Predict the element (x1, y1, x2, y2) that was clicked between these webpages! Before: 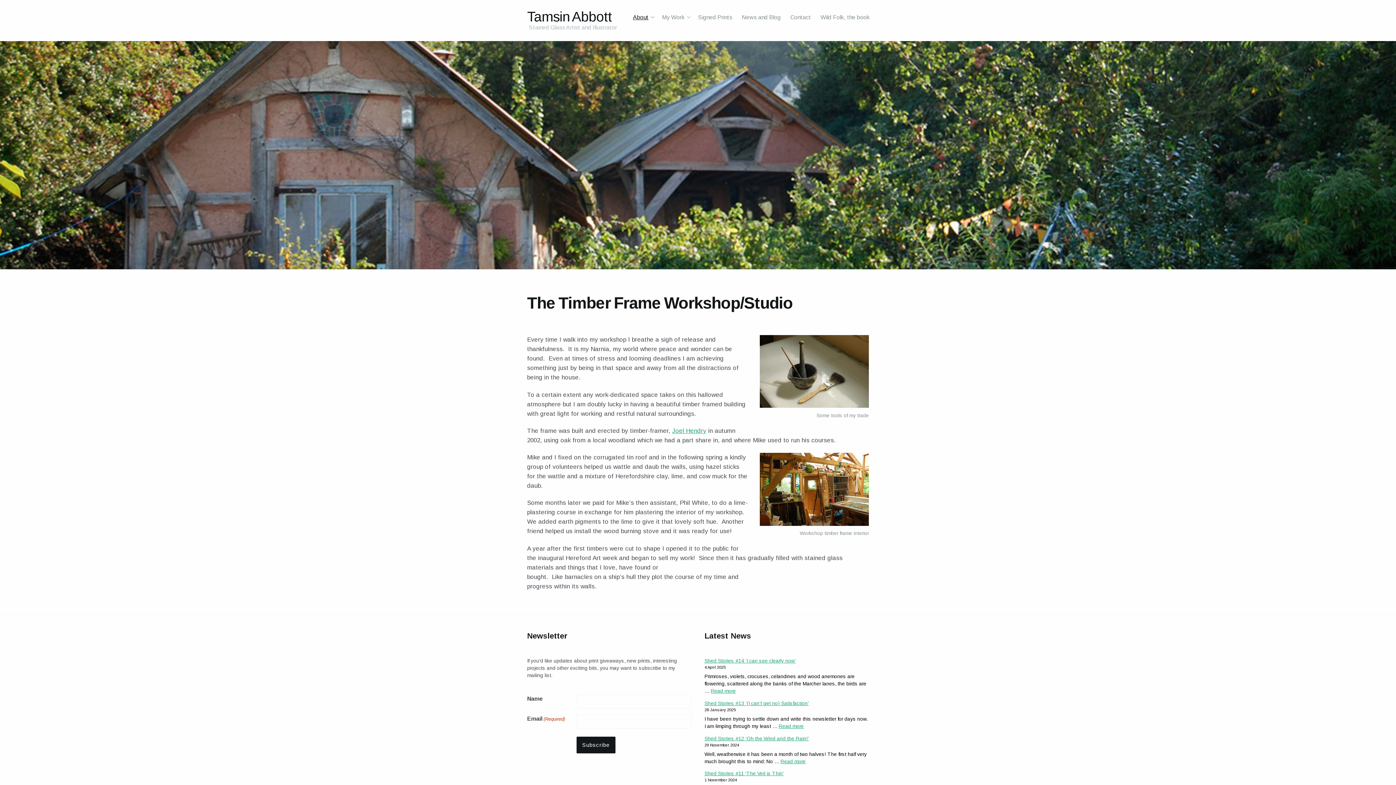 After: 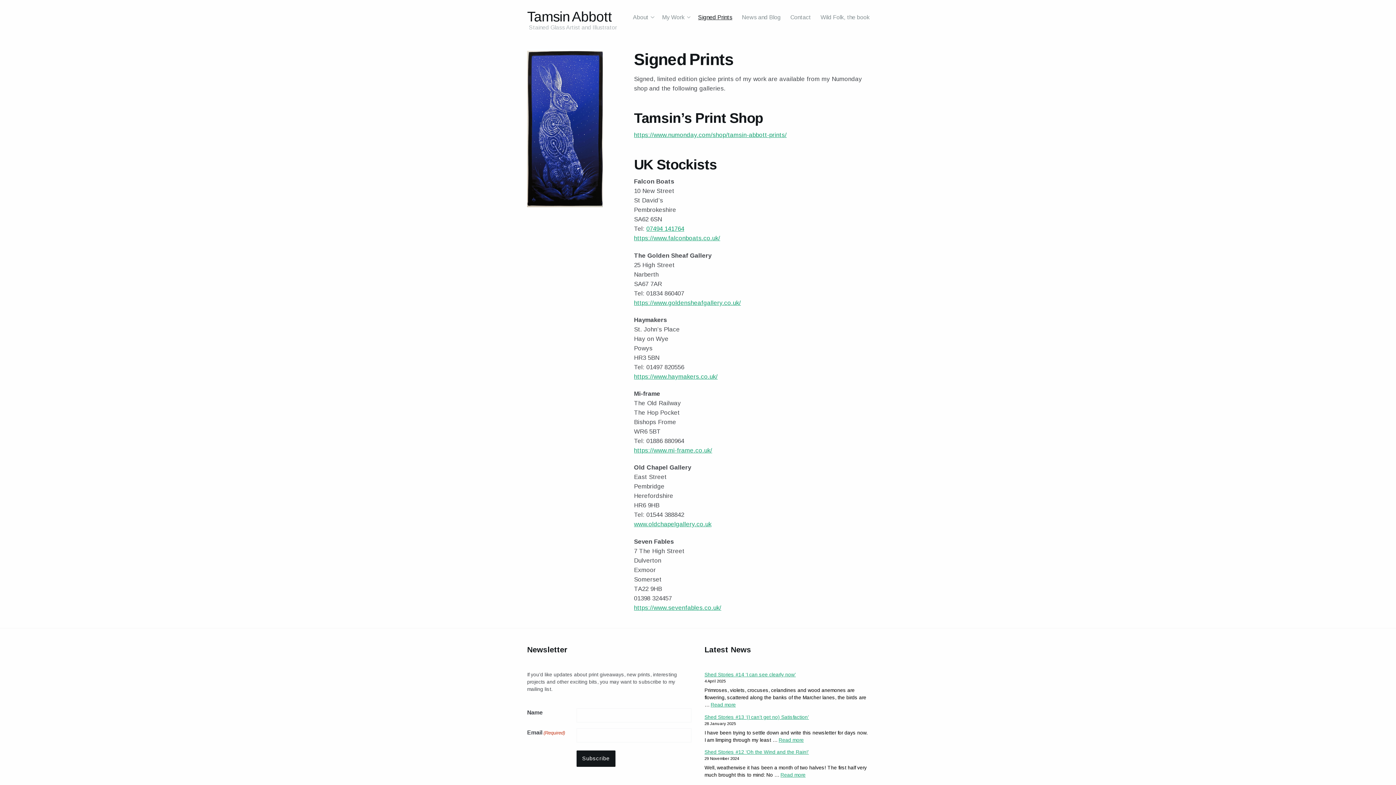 Action: bbox: (698, 9, 732, 24) label: Signed Prints